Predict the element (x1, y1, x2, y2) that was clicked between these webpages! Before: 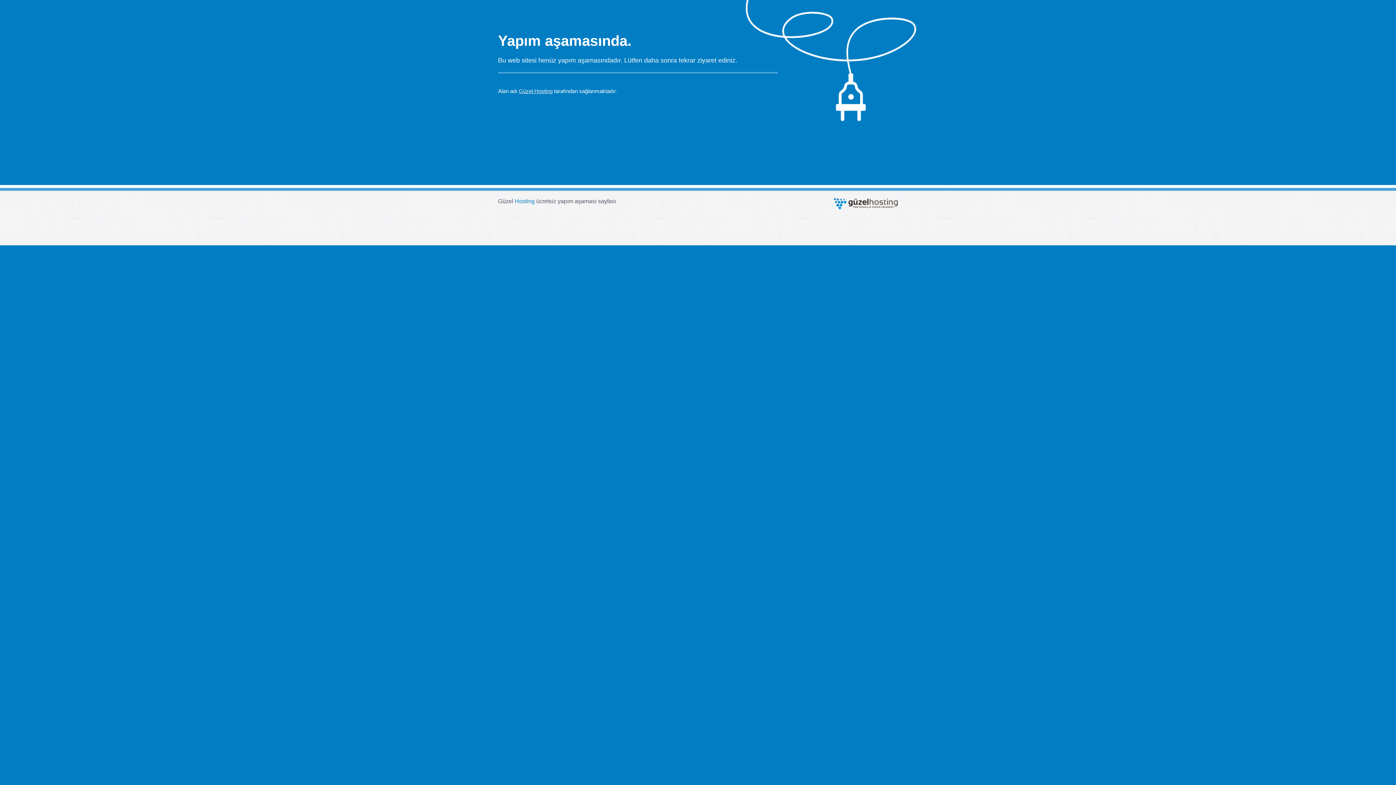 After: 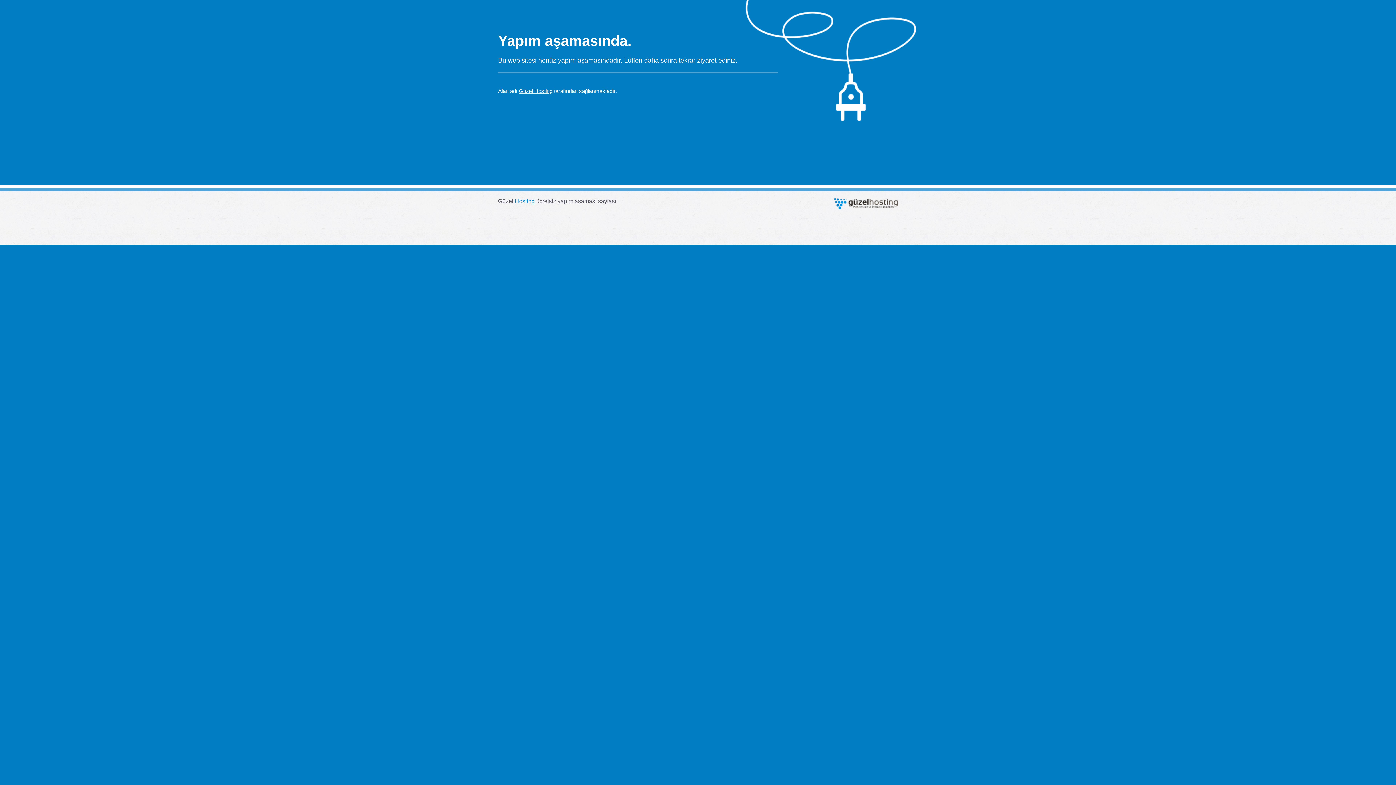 Action: bbox: (514, 198, 534, 204) label: Hosting